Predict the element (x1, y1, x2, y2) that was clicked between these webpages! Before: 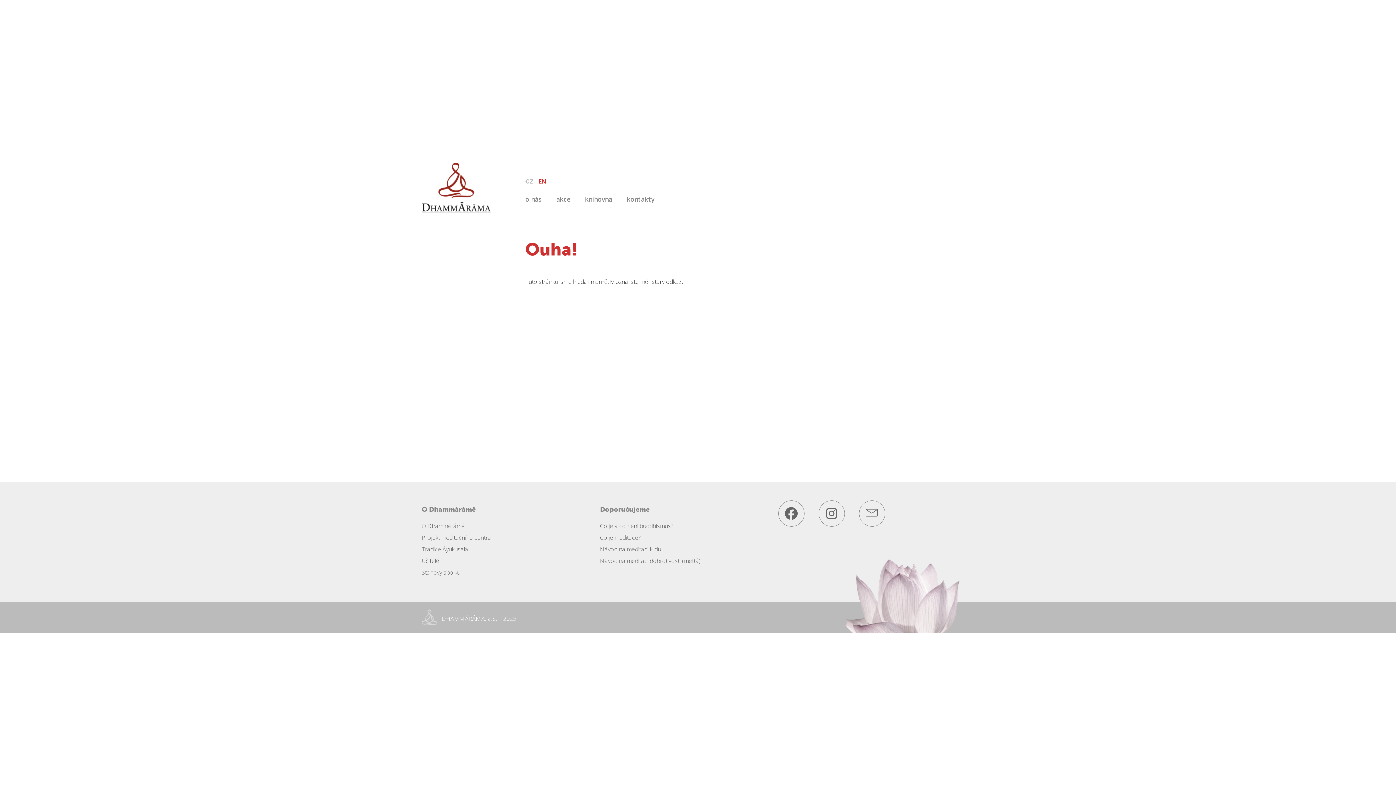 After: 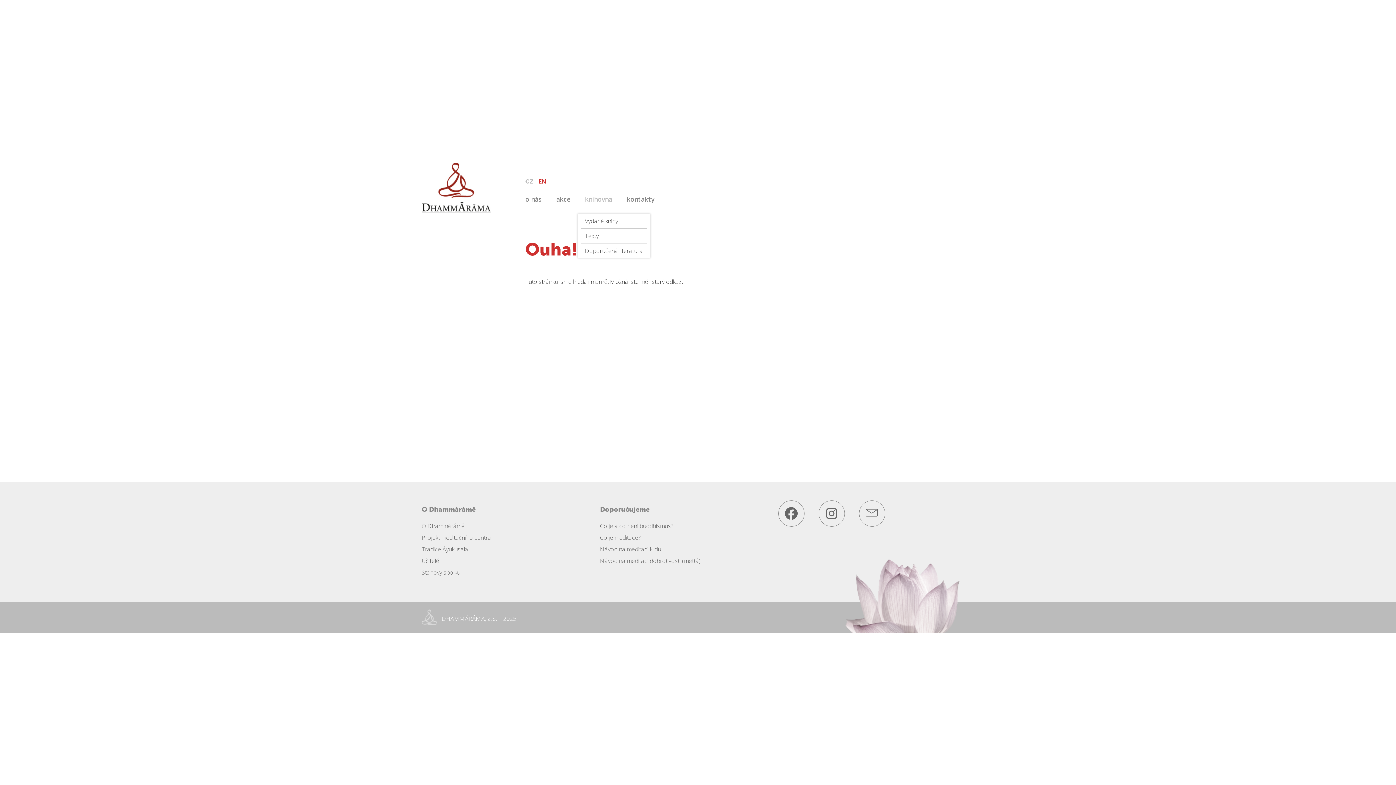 Action: bbox: (577, 184, 619, 213) label: knihovna